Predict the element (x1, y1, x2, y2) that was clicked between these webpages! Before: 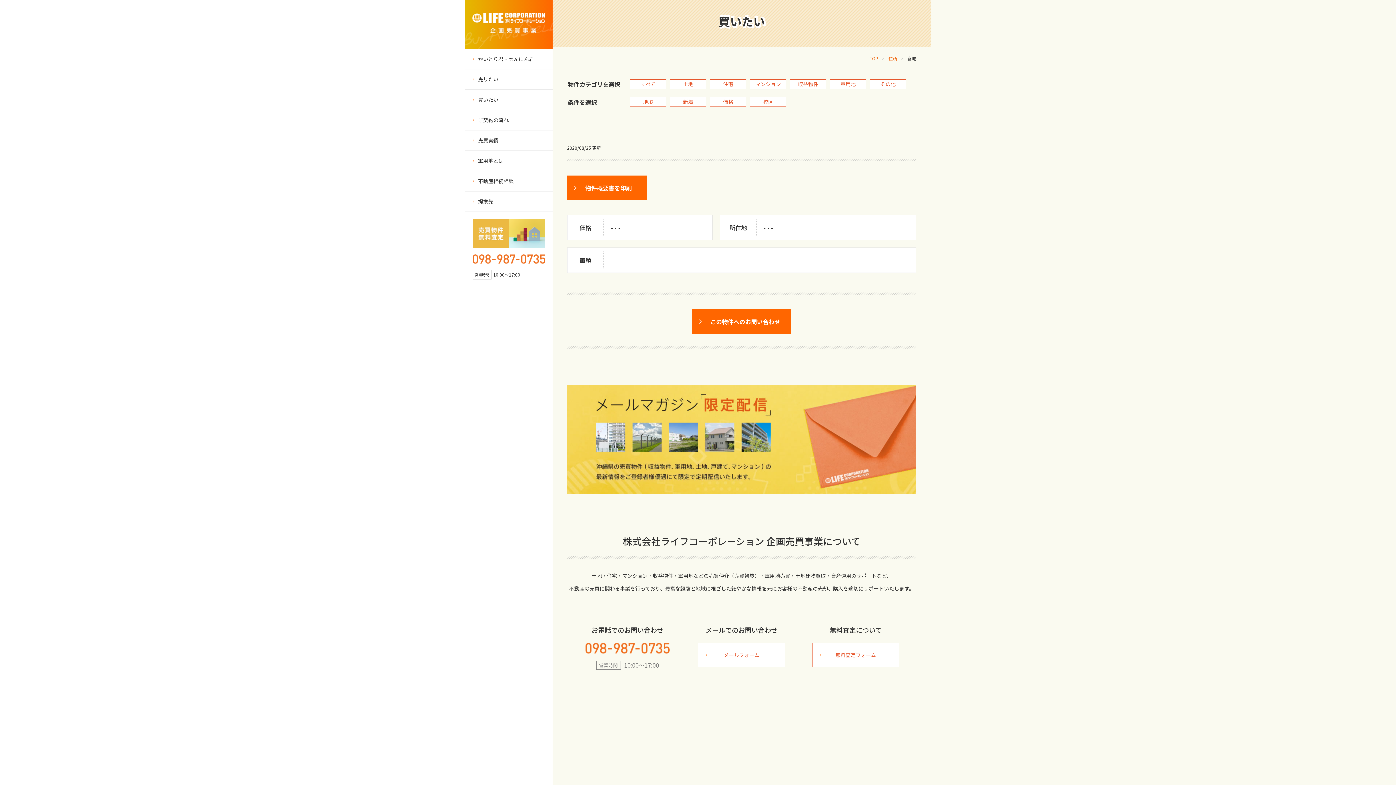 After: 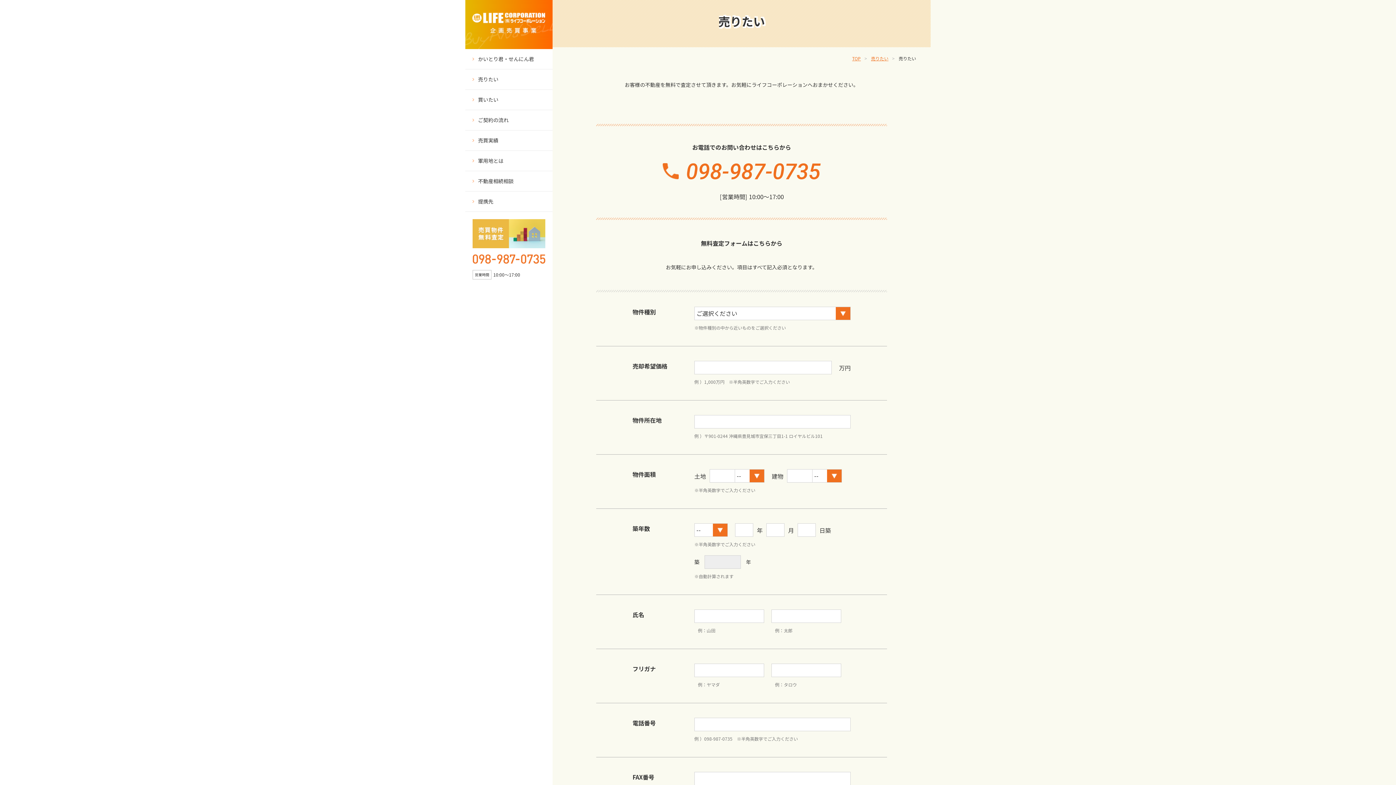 Action: bbox: (472, 242, 545, 249)